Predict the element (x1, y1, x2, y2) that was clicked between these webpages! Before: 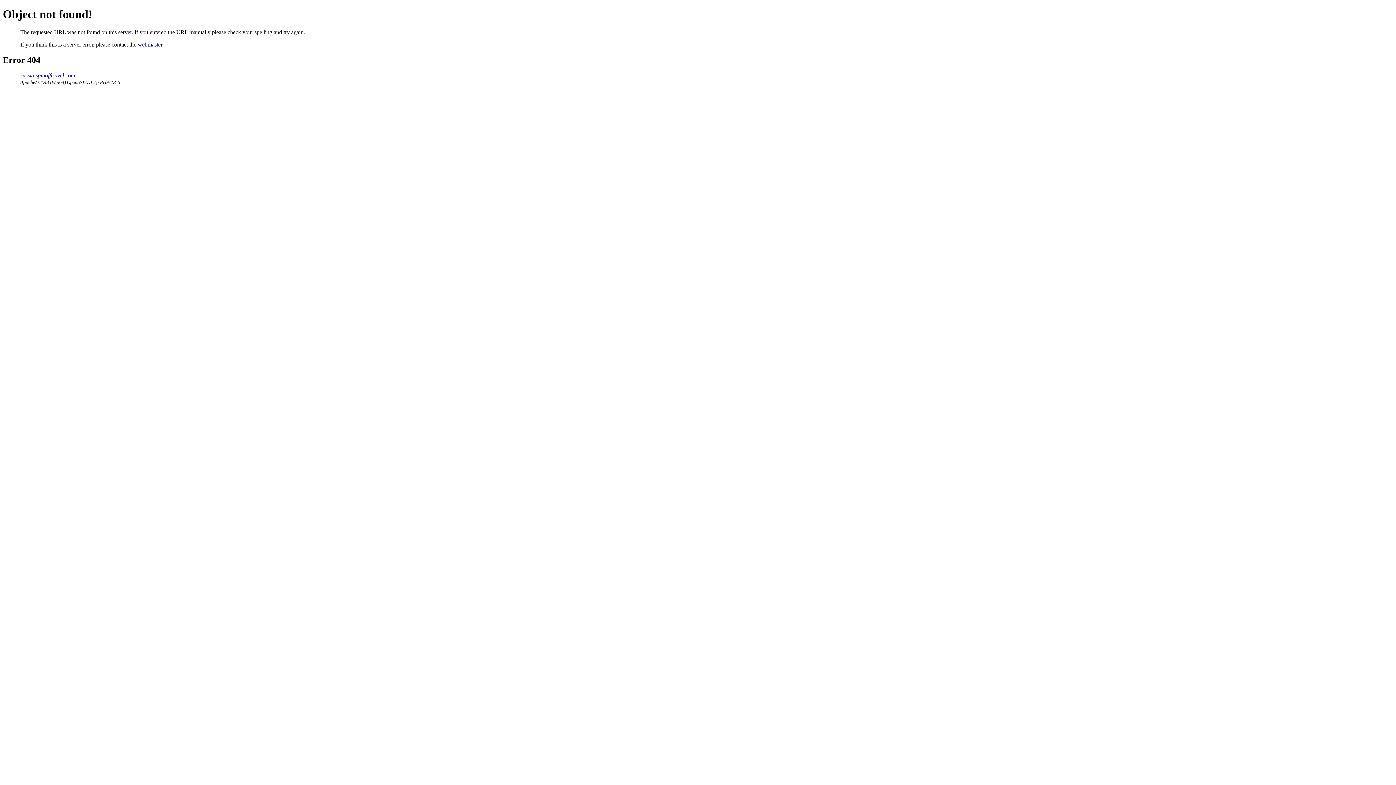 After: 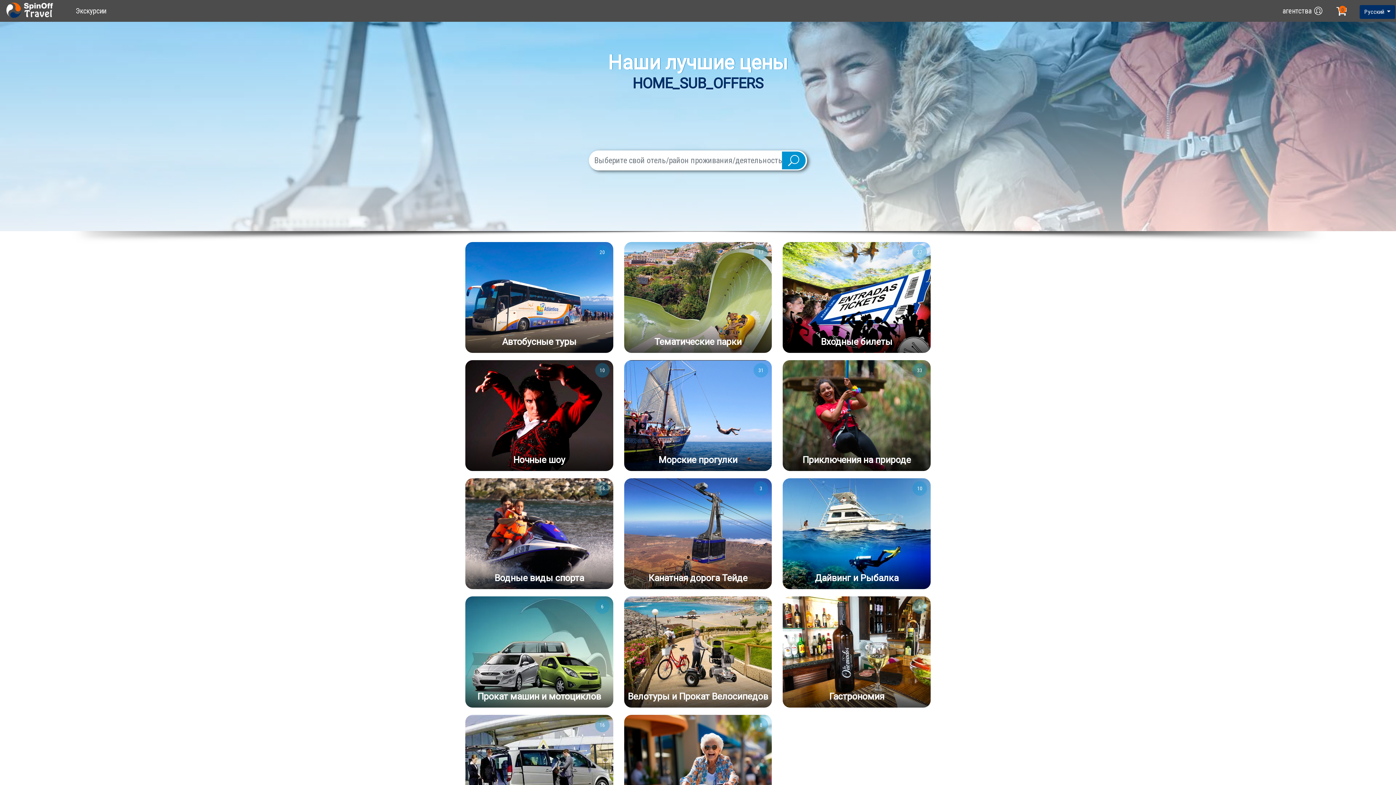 Action: label: russia.spinofftravel.com bbox: (20, 72, 75, 78)